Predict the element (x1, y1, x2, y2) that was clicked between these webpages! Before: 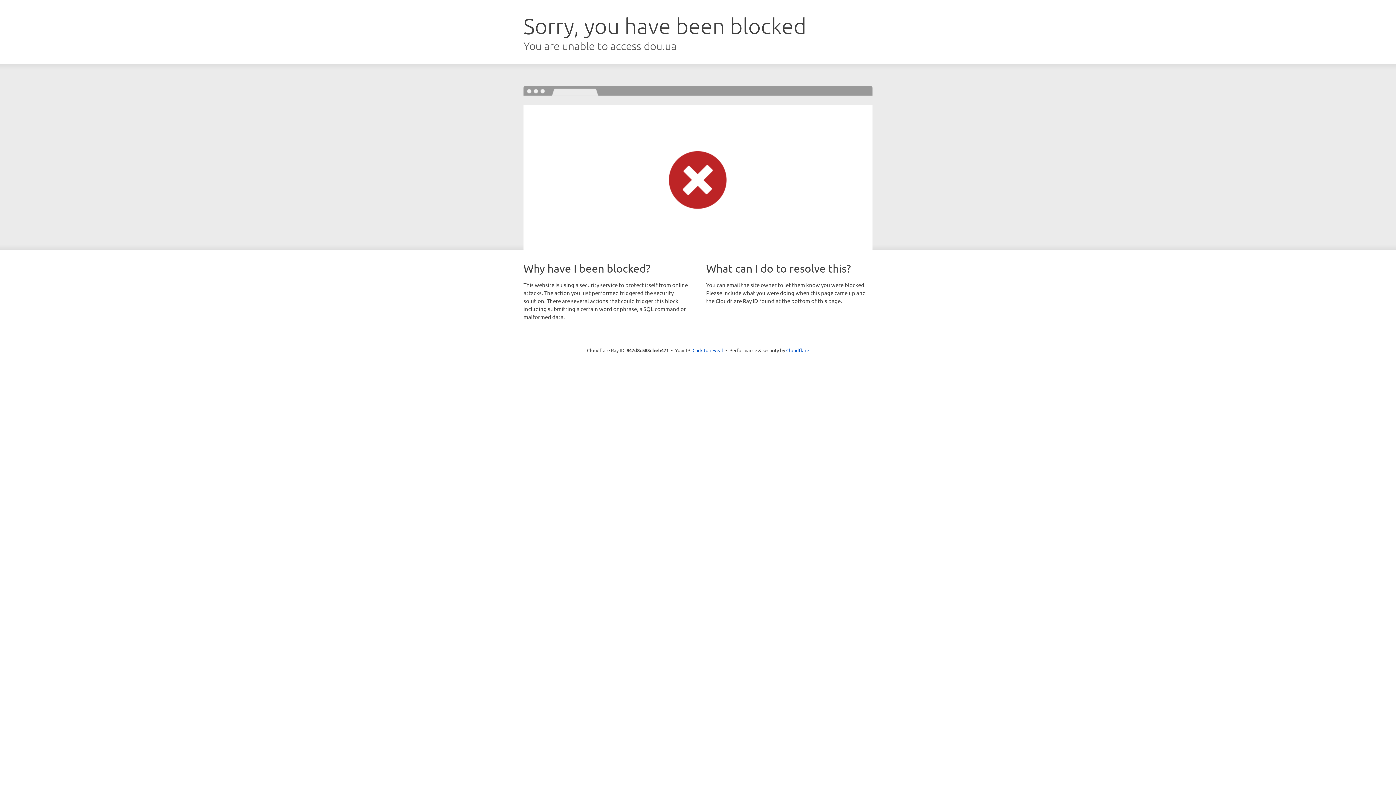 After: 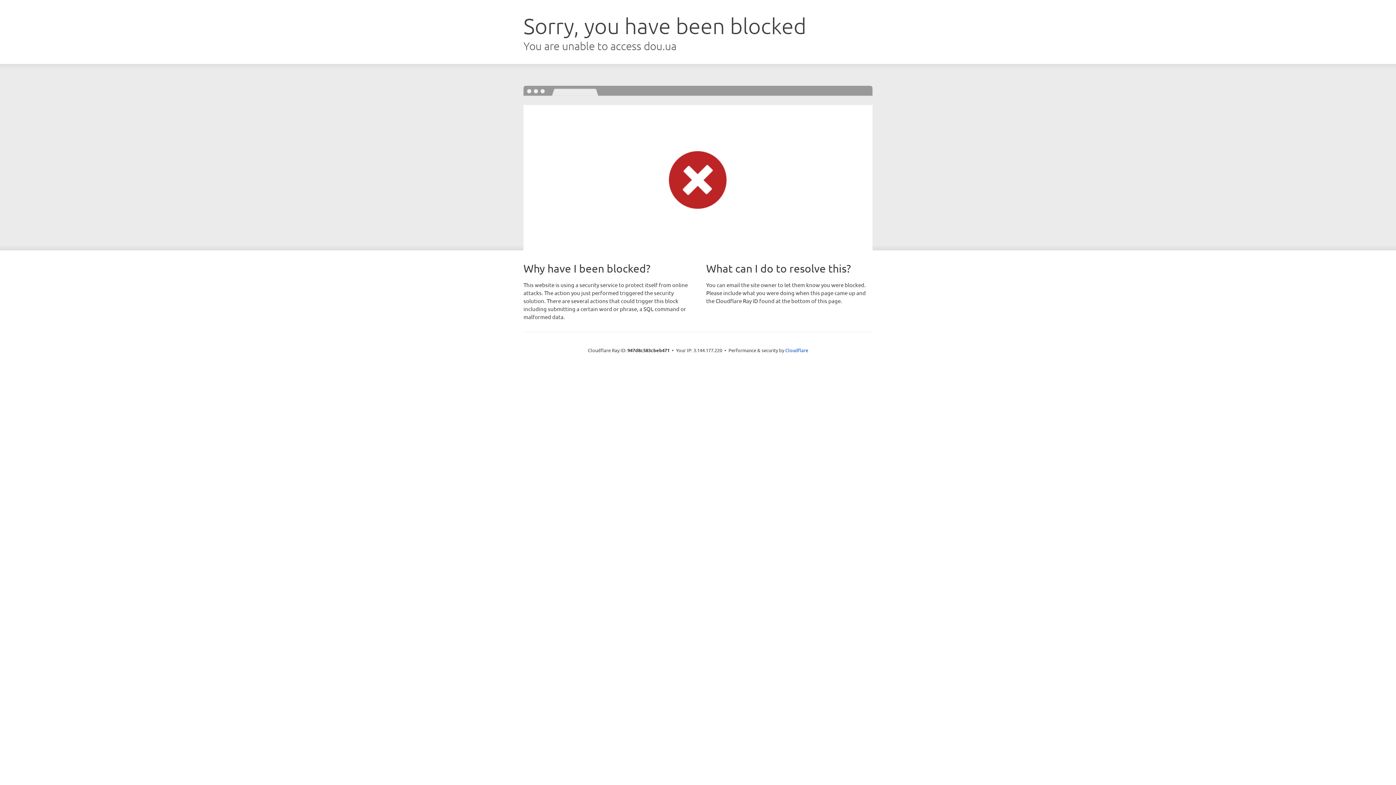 Action: label: Click to reveal bbox: (692, 346, 723, 353)